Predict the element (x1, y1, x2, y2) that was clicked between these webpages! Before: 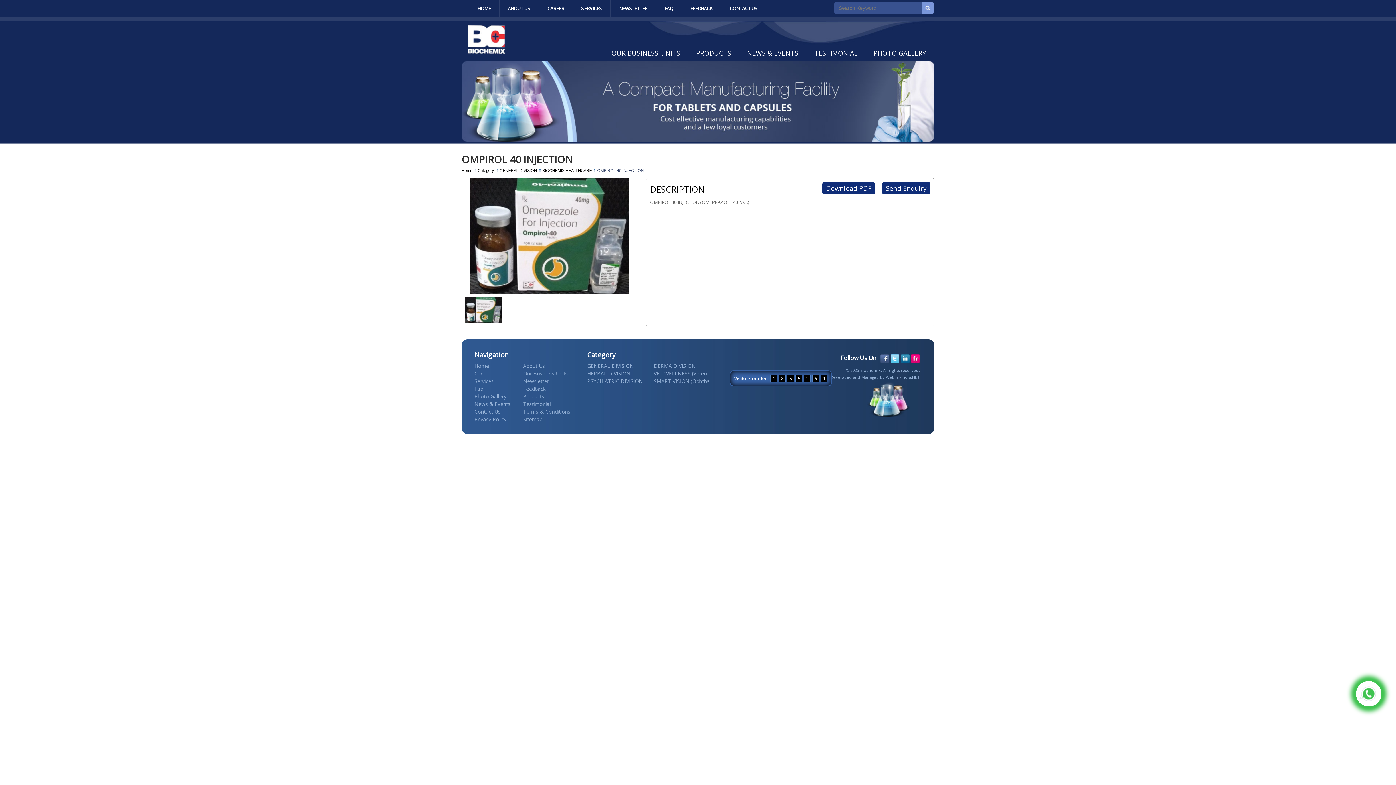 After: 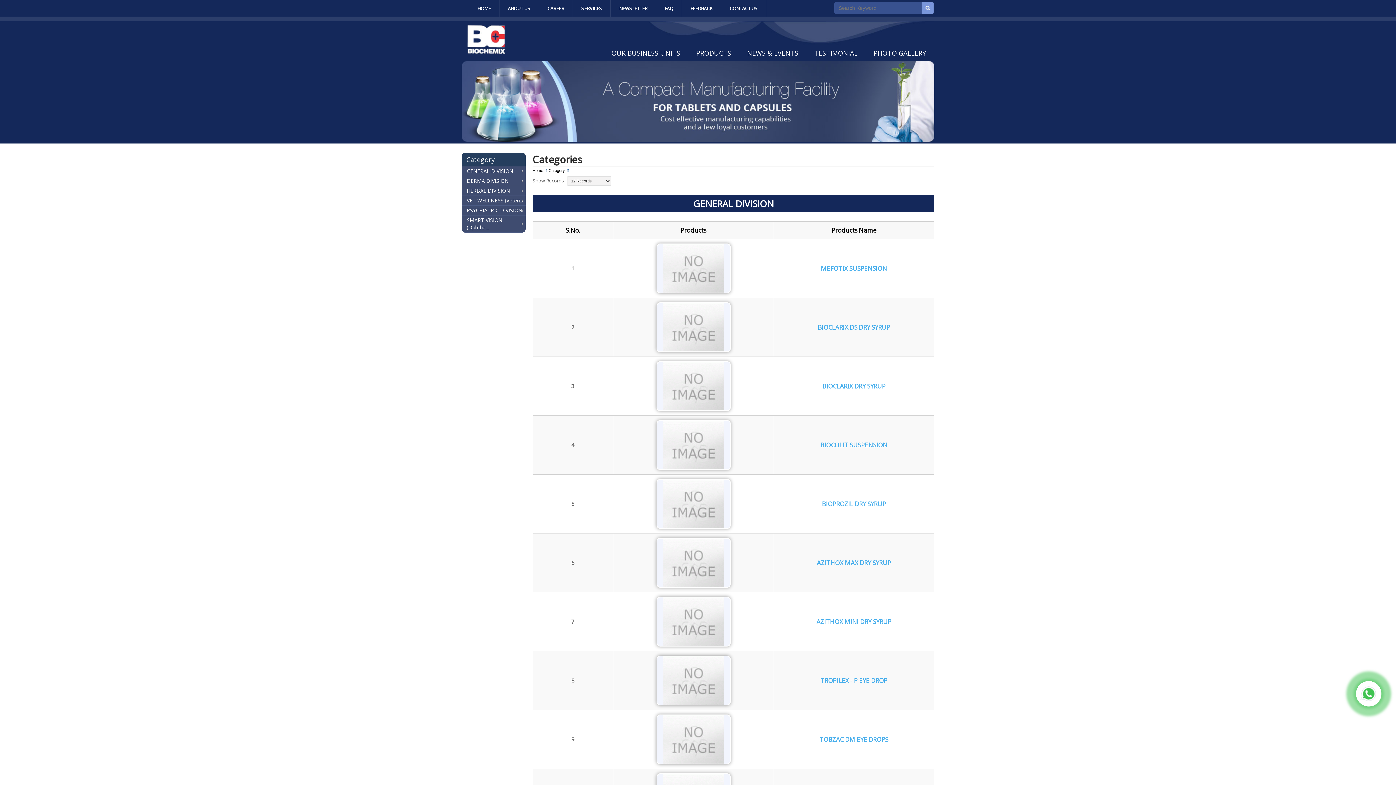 Action: bbox: (523, 392, 572, 400) label: Products